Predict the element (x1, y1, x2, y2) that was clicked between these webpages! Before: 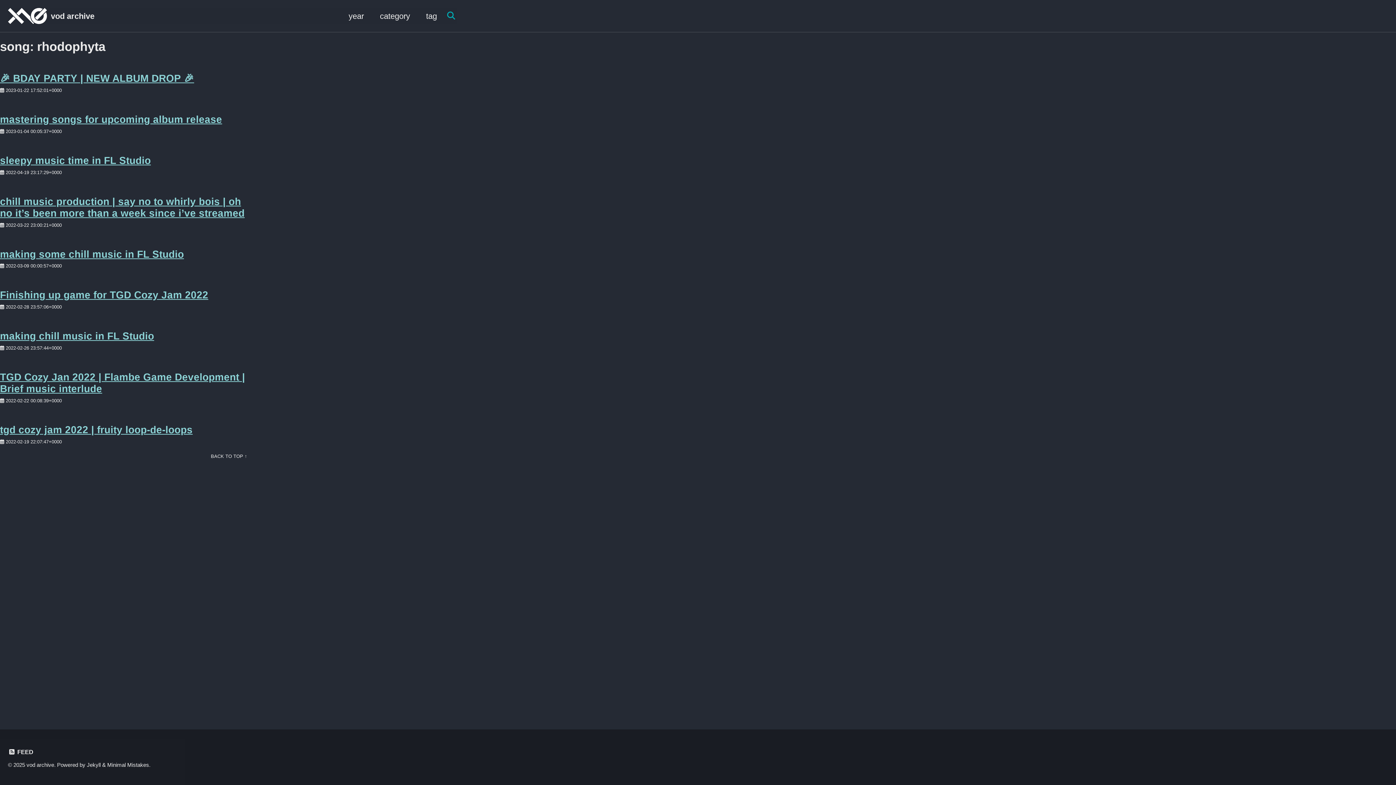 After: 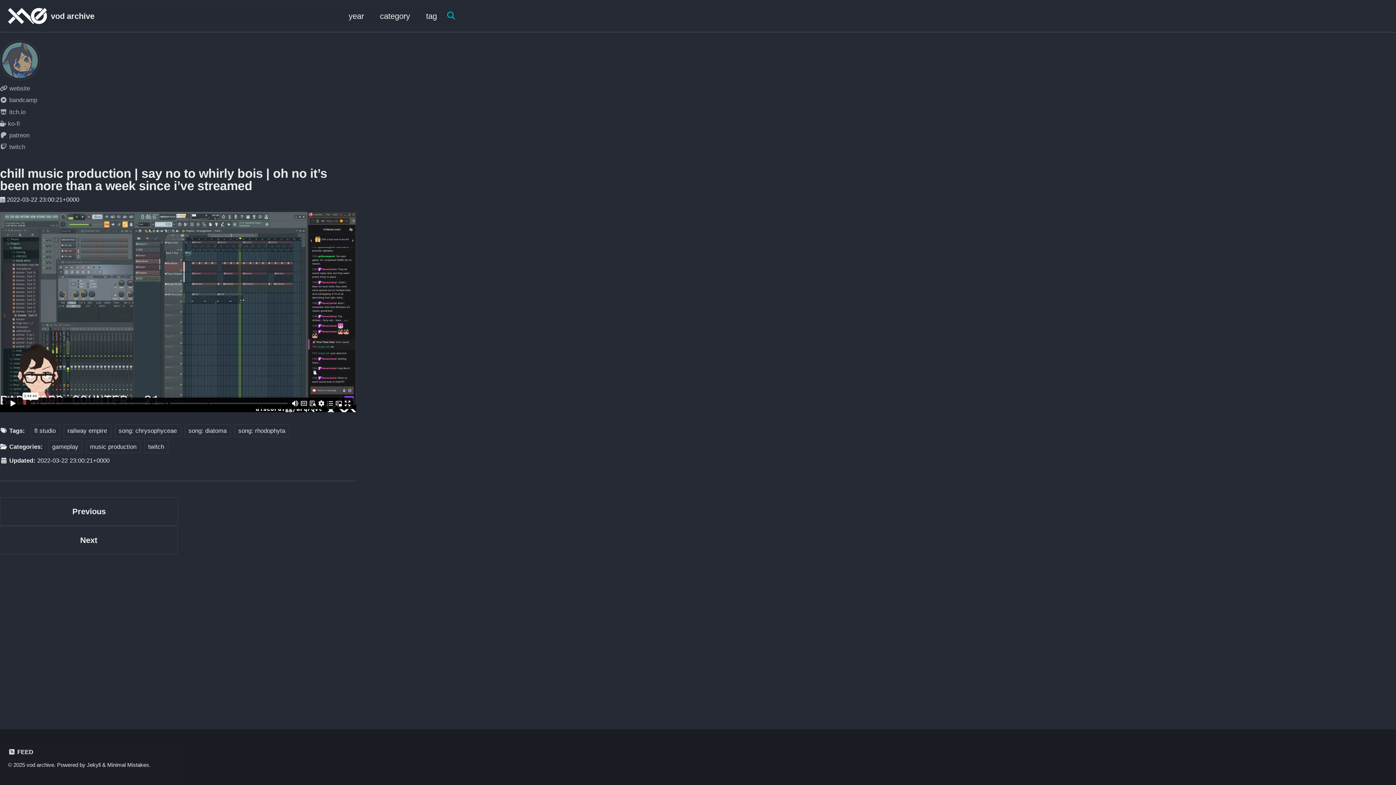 Action: bbox: (0, 195, 244, 218) label: chill music production | say no to whirly bois | oh no it’s been more than a week since i’ve streamed